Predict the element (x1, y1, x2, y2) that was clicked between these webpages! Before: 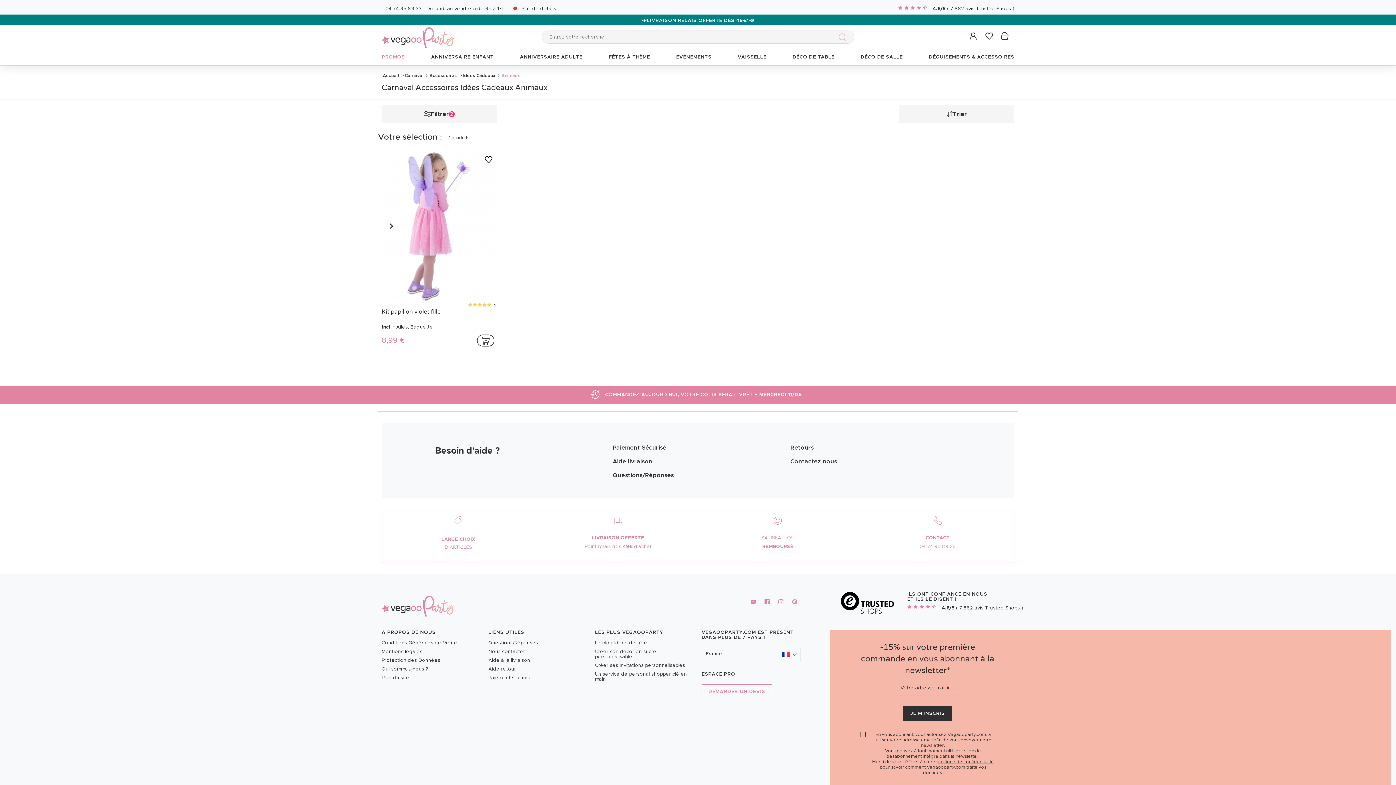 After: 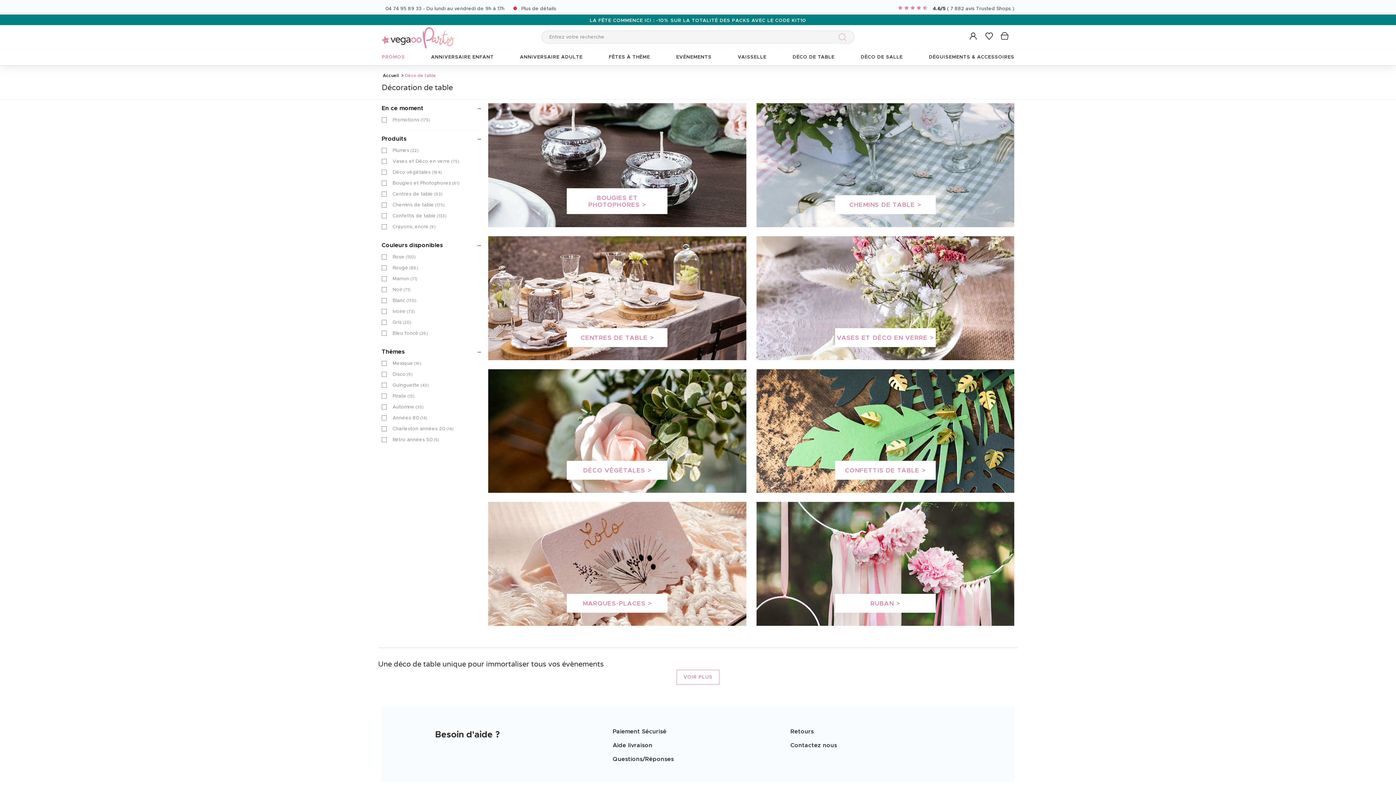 Action: bbox: (789, 49, 838, 65) label: DÉCO DE TABLE